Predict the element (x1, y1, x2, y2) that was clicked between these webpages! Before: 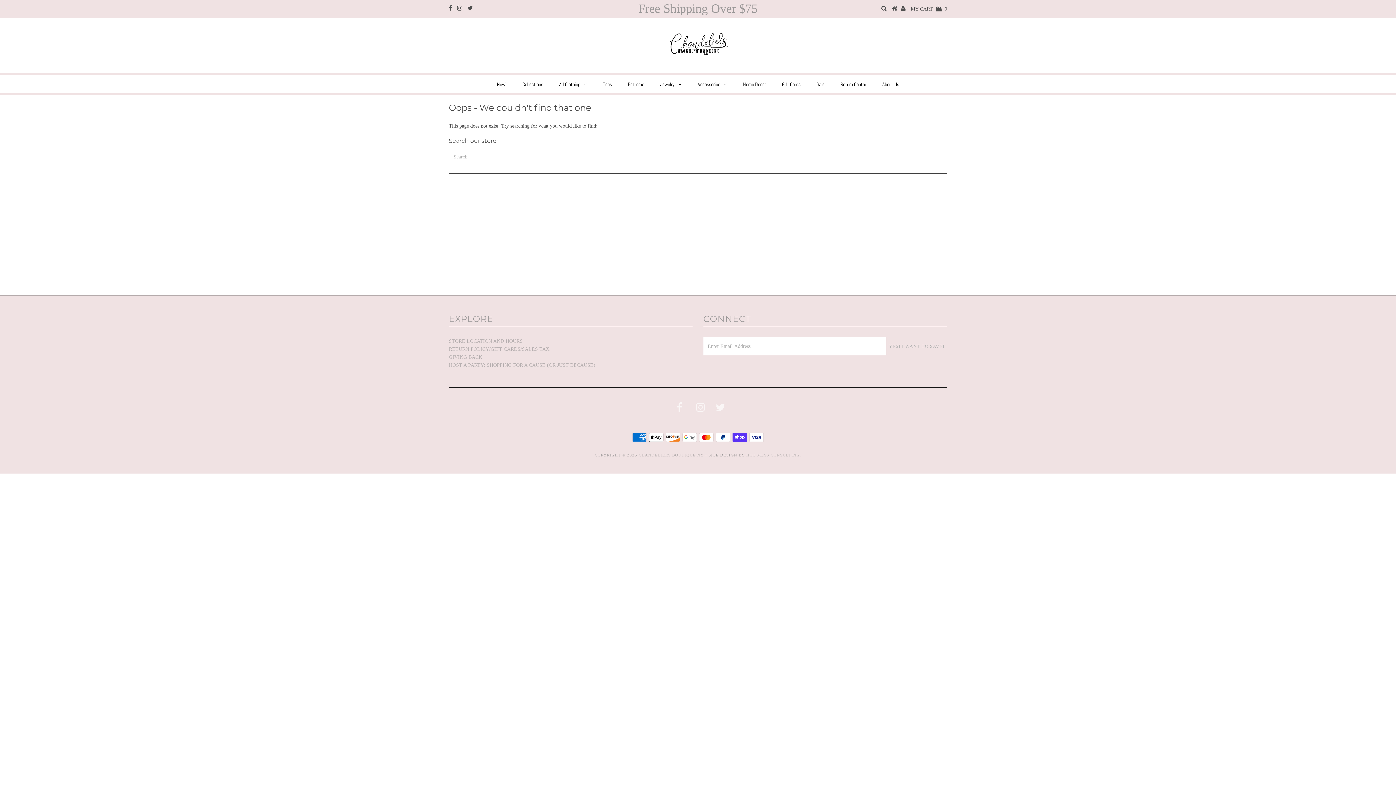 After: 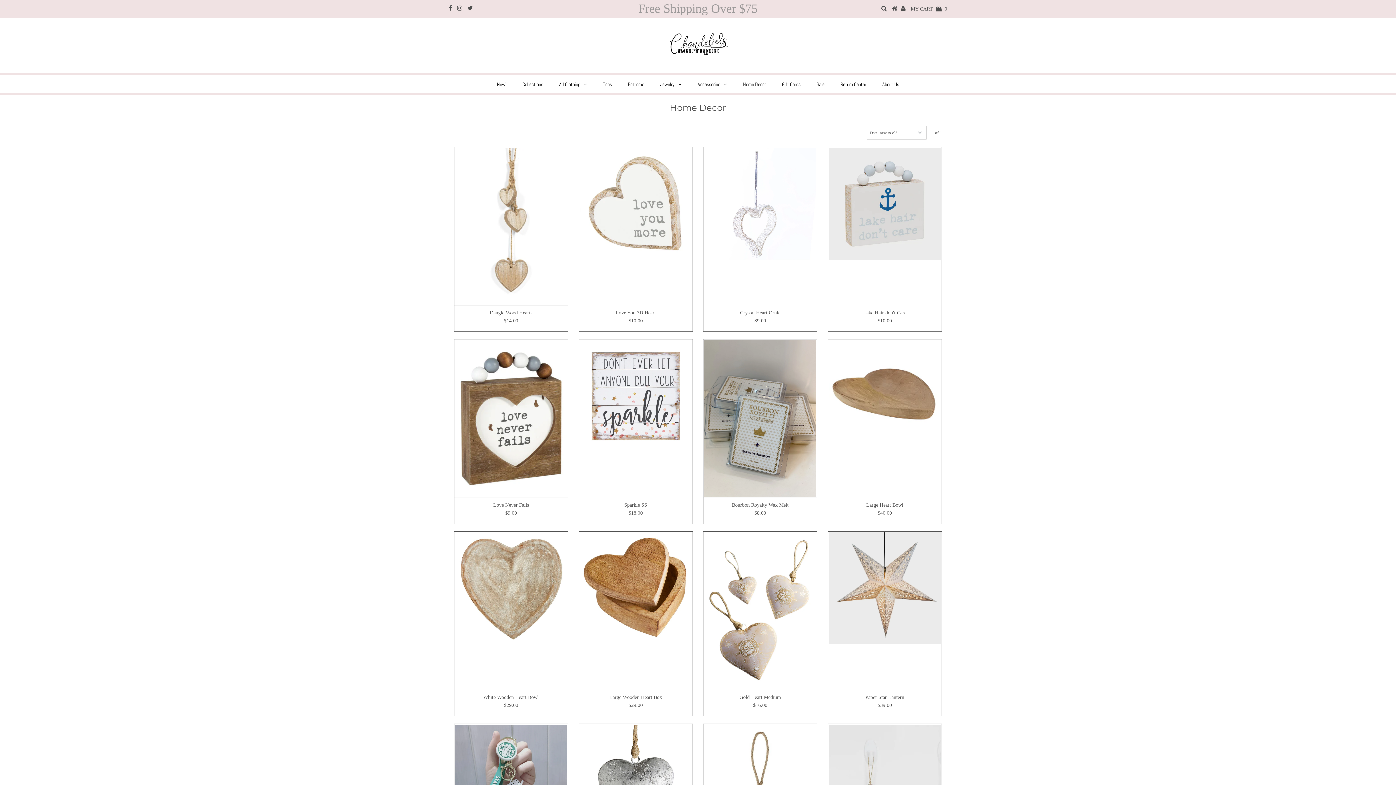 Action: bbox: (736, 75, 773, 93) label: Home Decor